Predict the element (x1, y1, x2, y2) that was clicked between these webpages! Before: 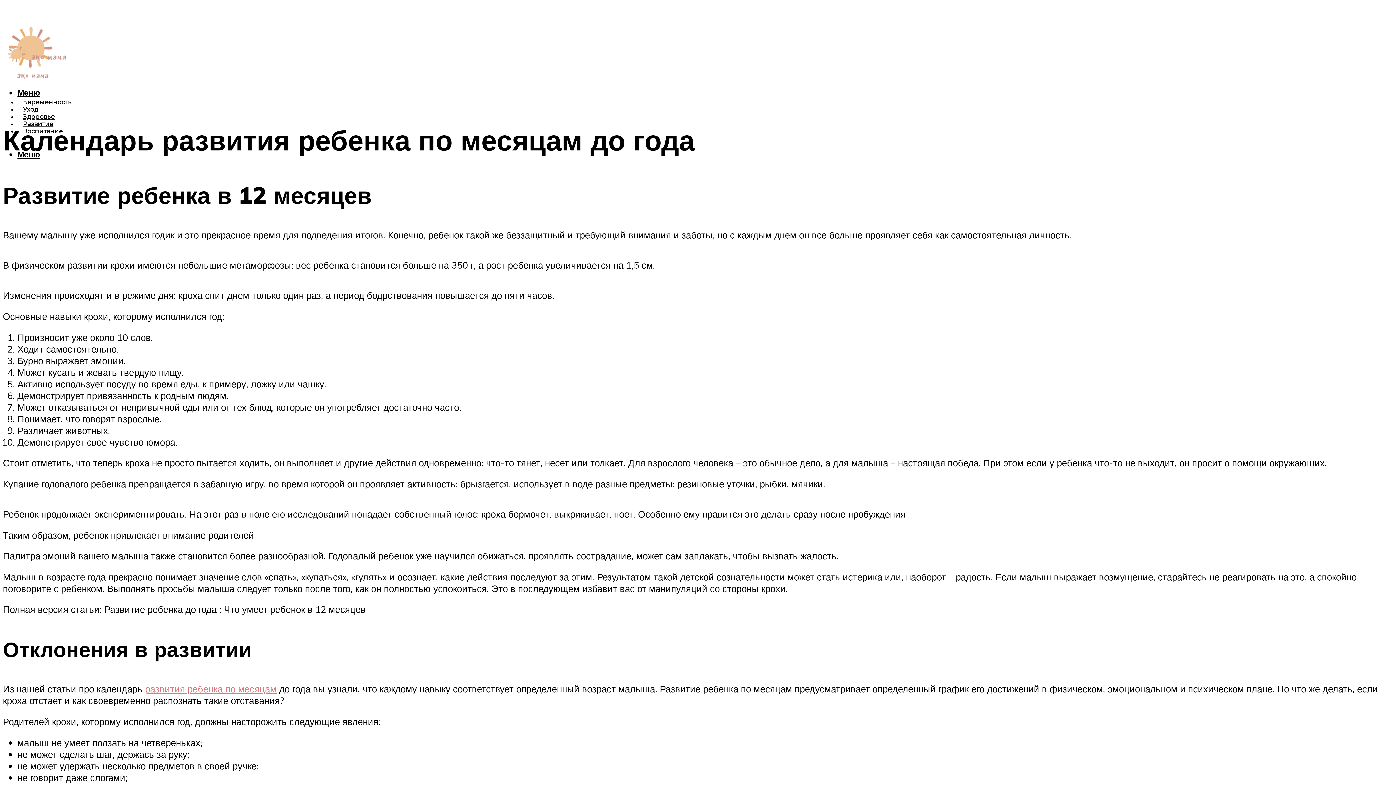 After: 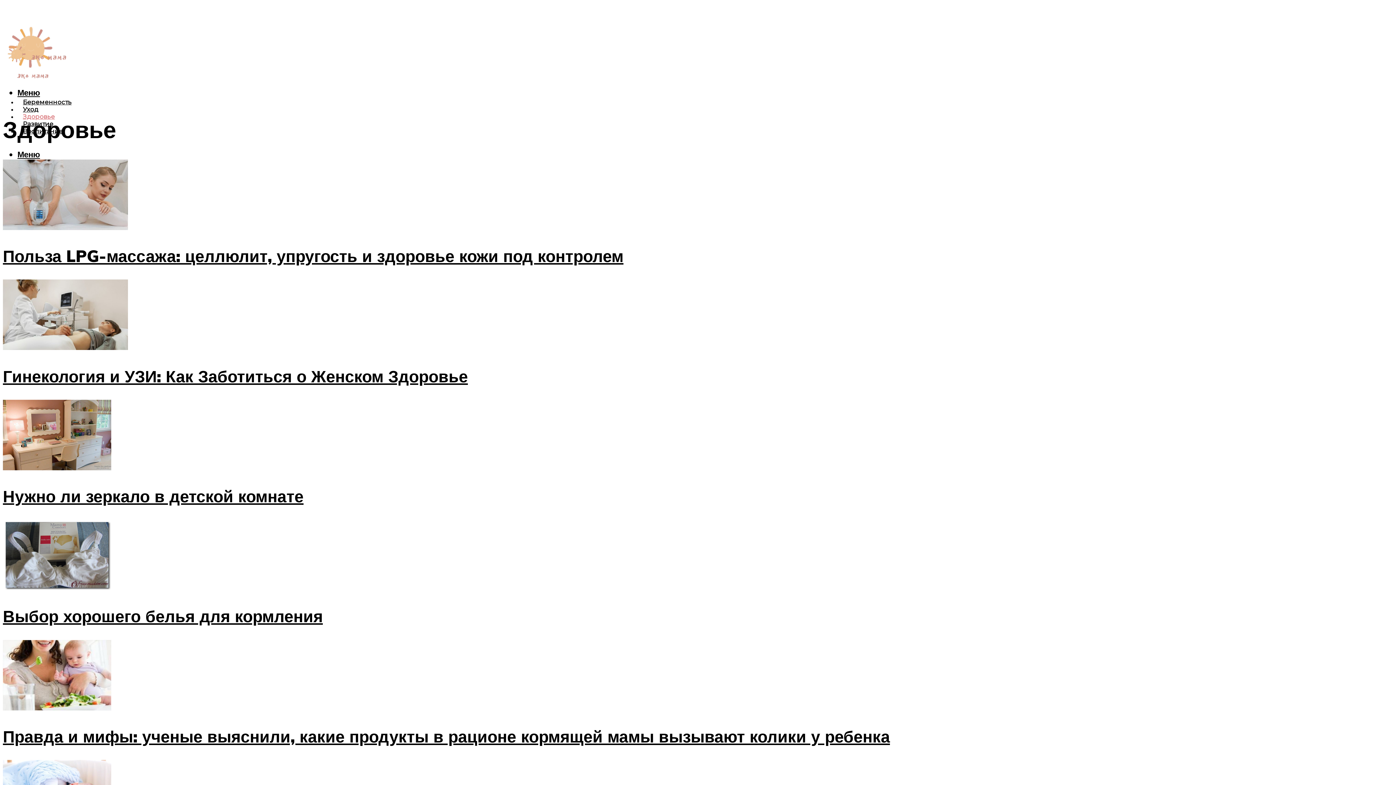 Action: label: Здоровье bbox: (22, 113, 54, 120)